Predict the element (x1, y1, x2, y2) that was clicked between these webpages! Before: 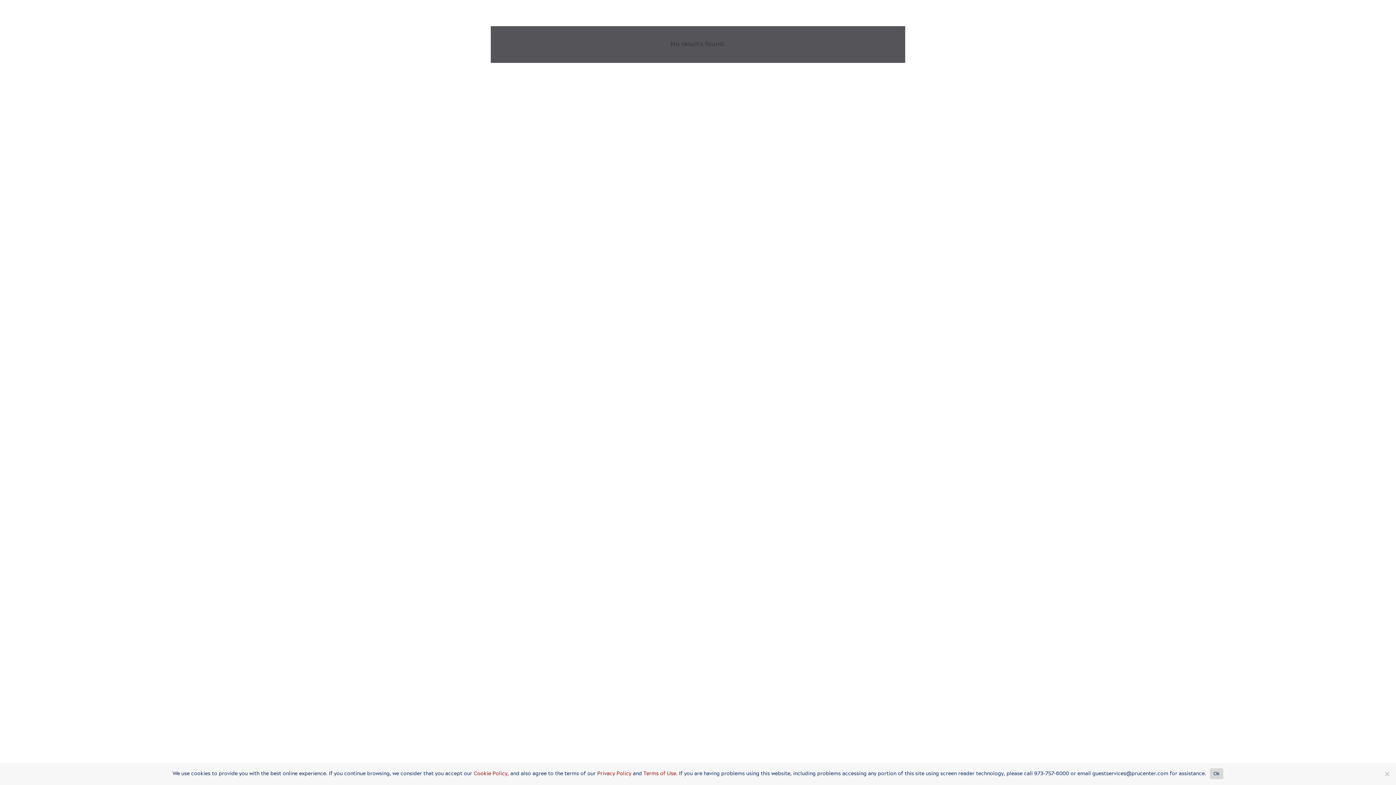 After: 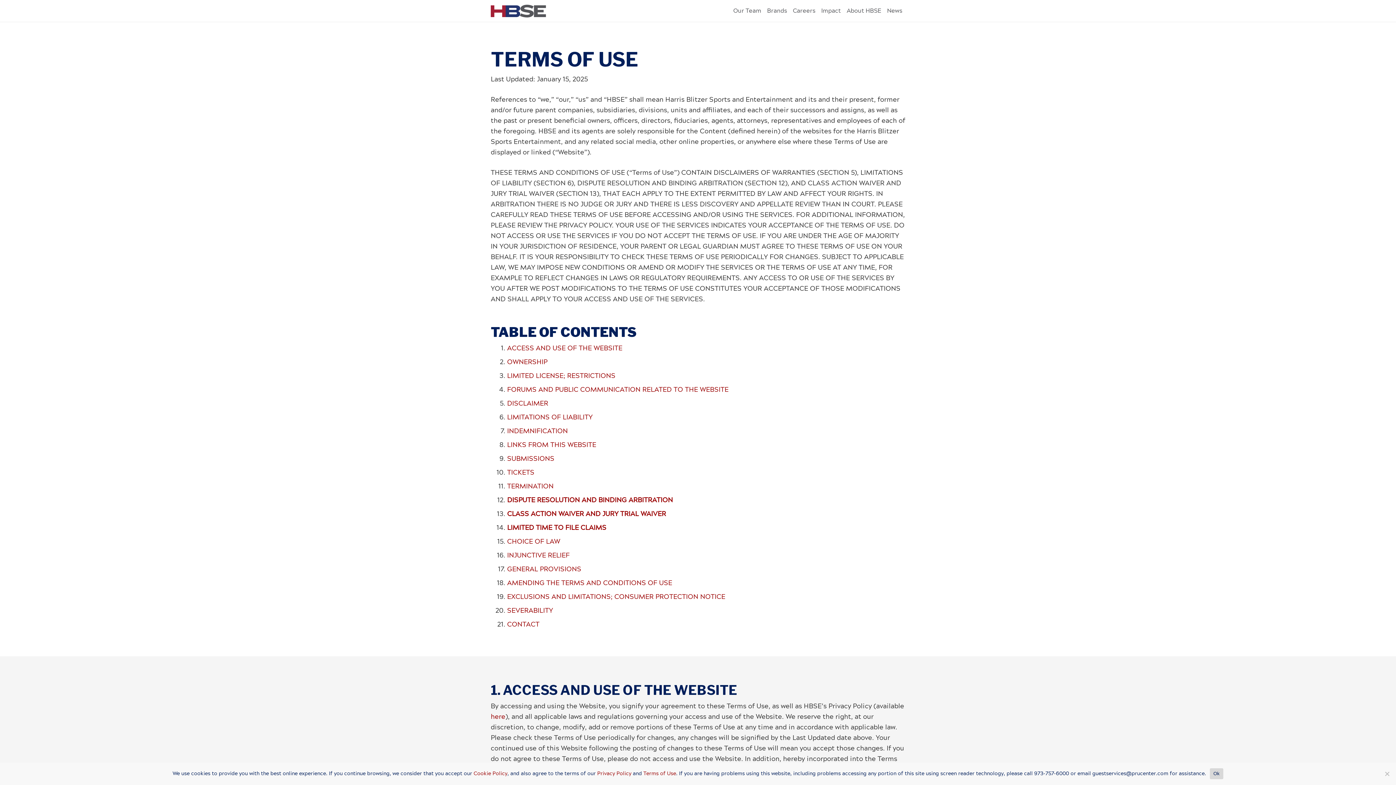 Action: label: Terms of Use bbox: (643, 771, 676, 776)